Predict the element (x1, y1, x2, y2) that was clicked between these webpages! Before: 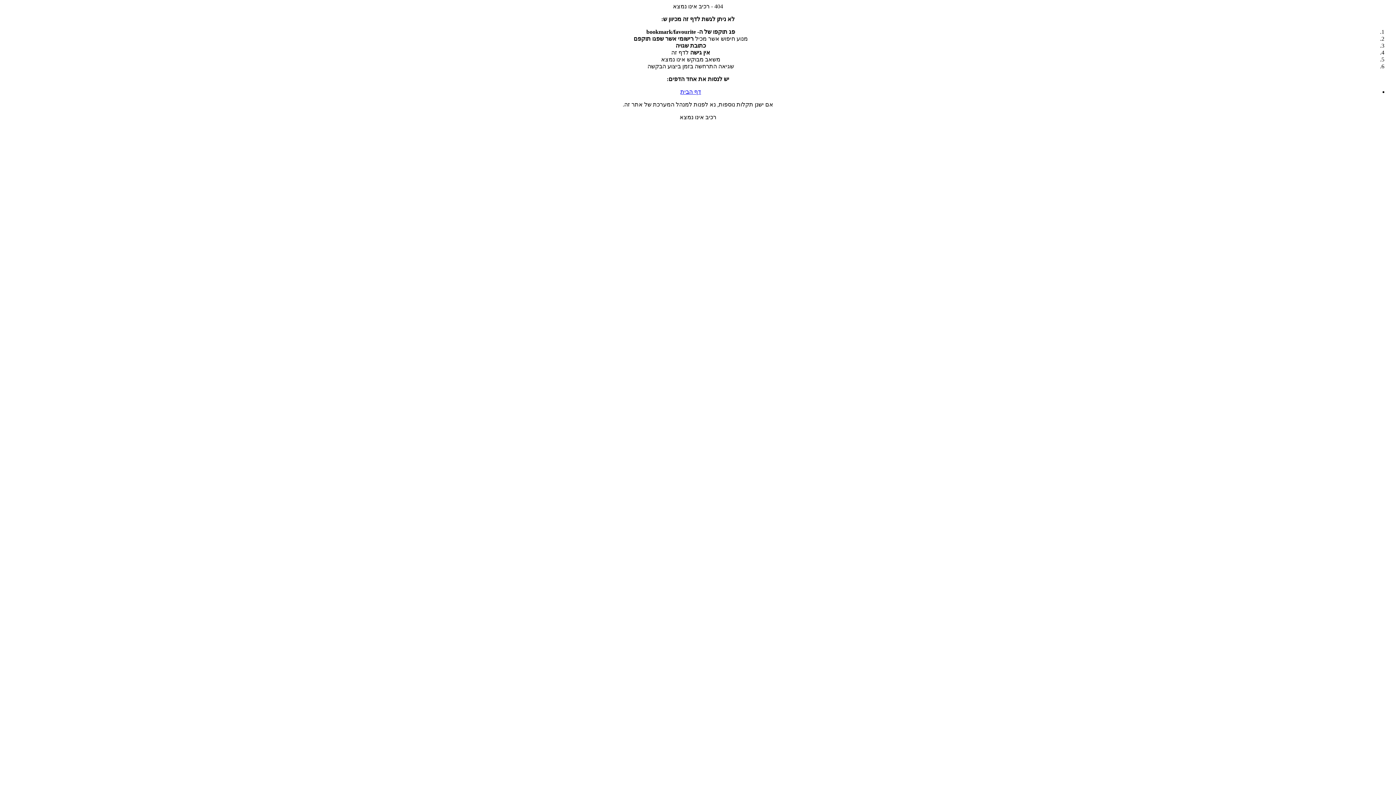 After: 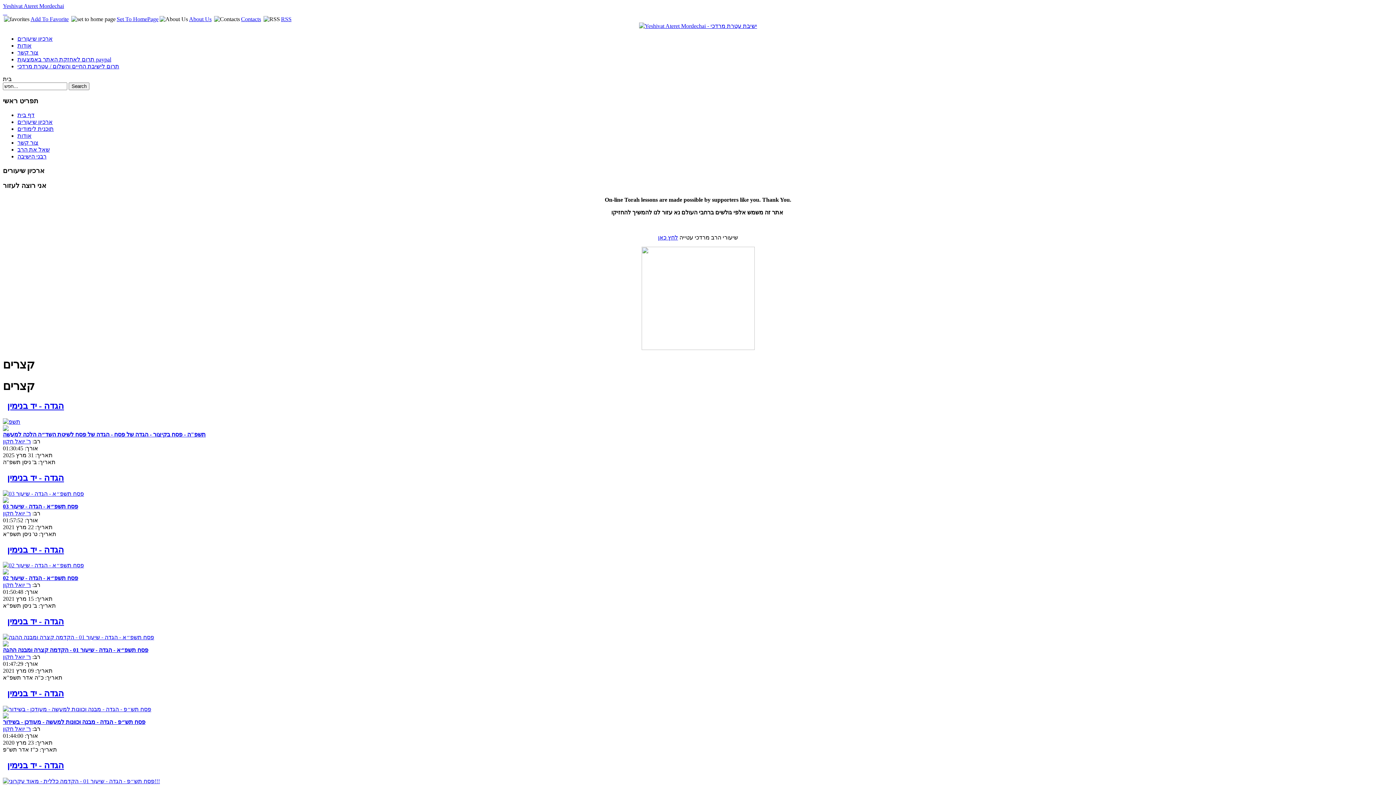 Action: label: דף הבית bbox: (680, 88, 701, 94)